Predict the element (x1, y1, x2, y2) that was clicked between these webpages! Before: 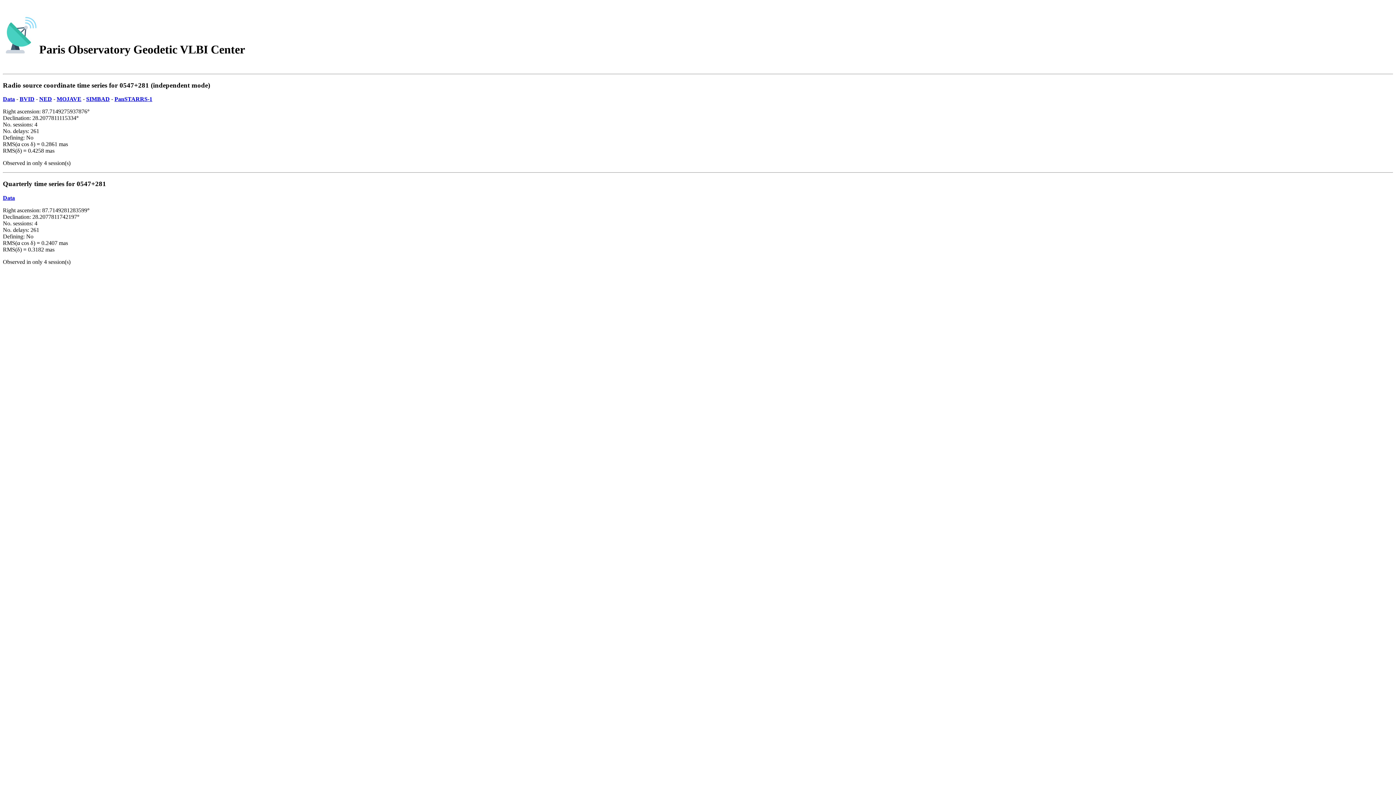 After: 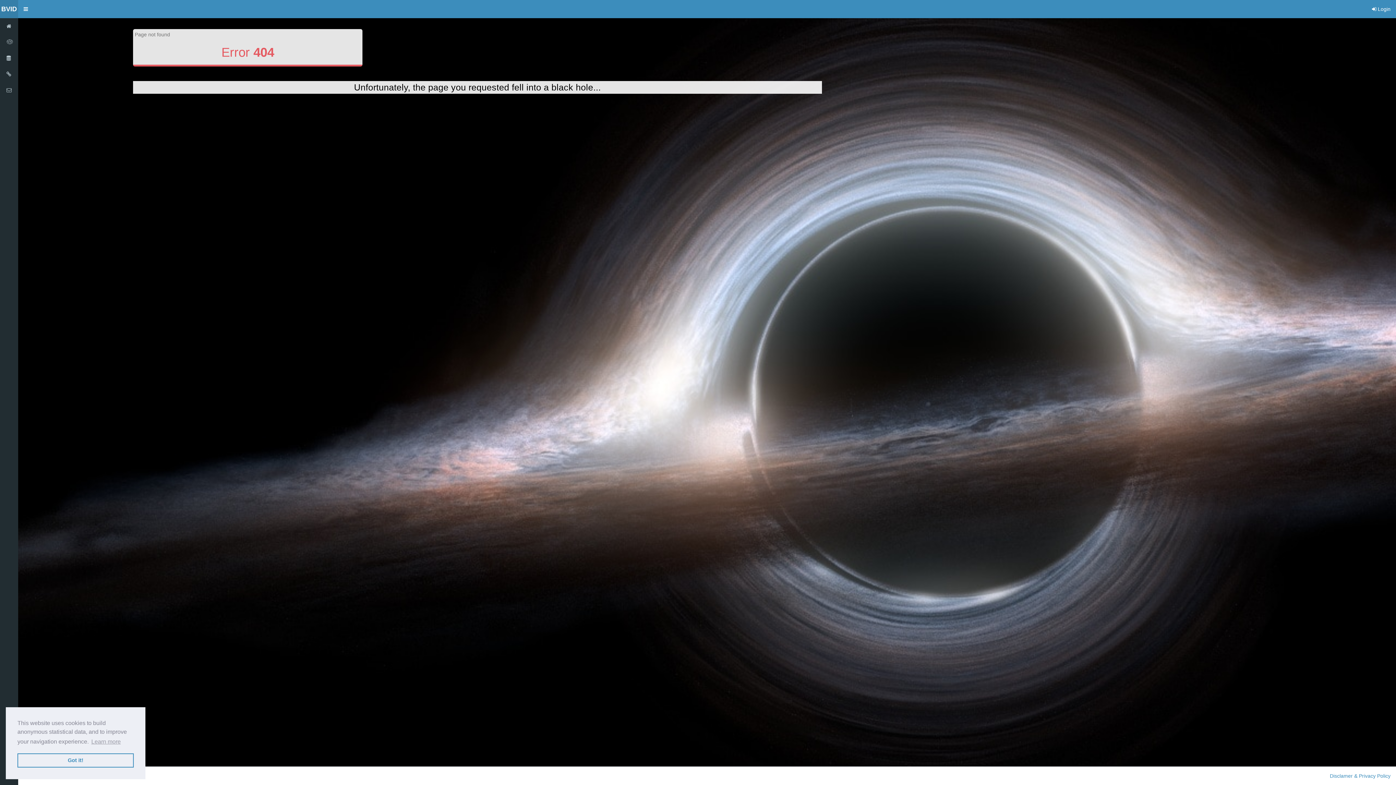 Action: bbox: (19, 96, 34, 102) label: BVID